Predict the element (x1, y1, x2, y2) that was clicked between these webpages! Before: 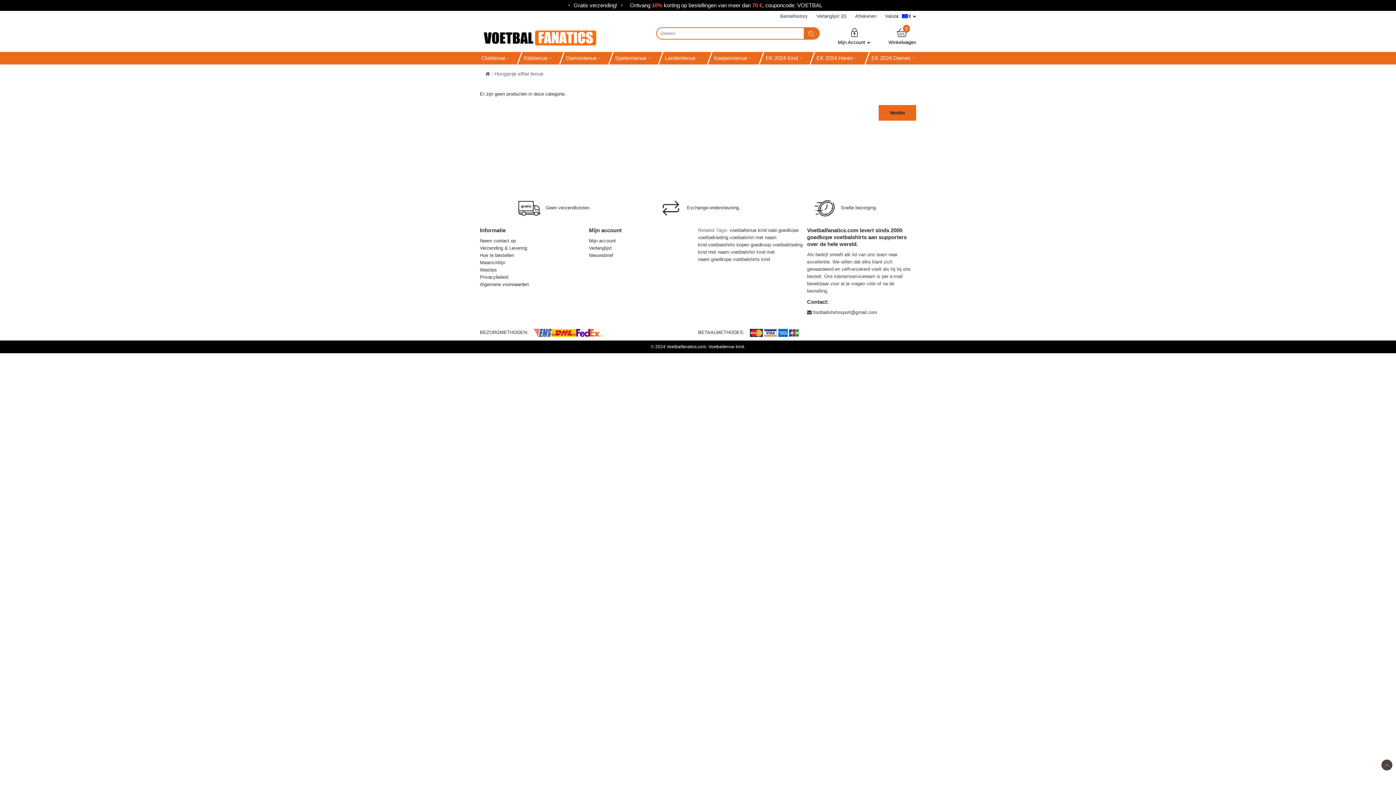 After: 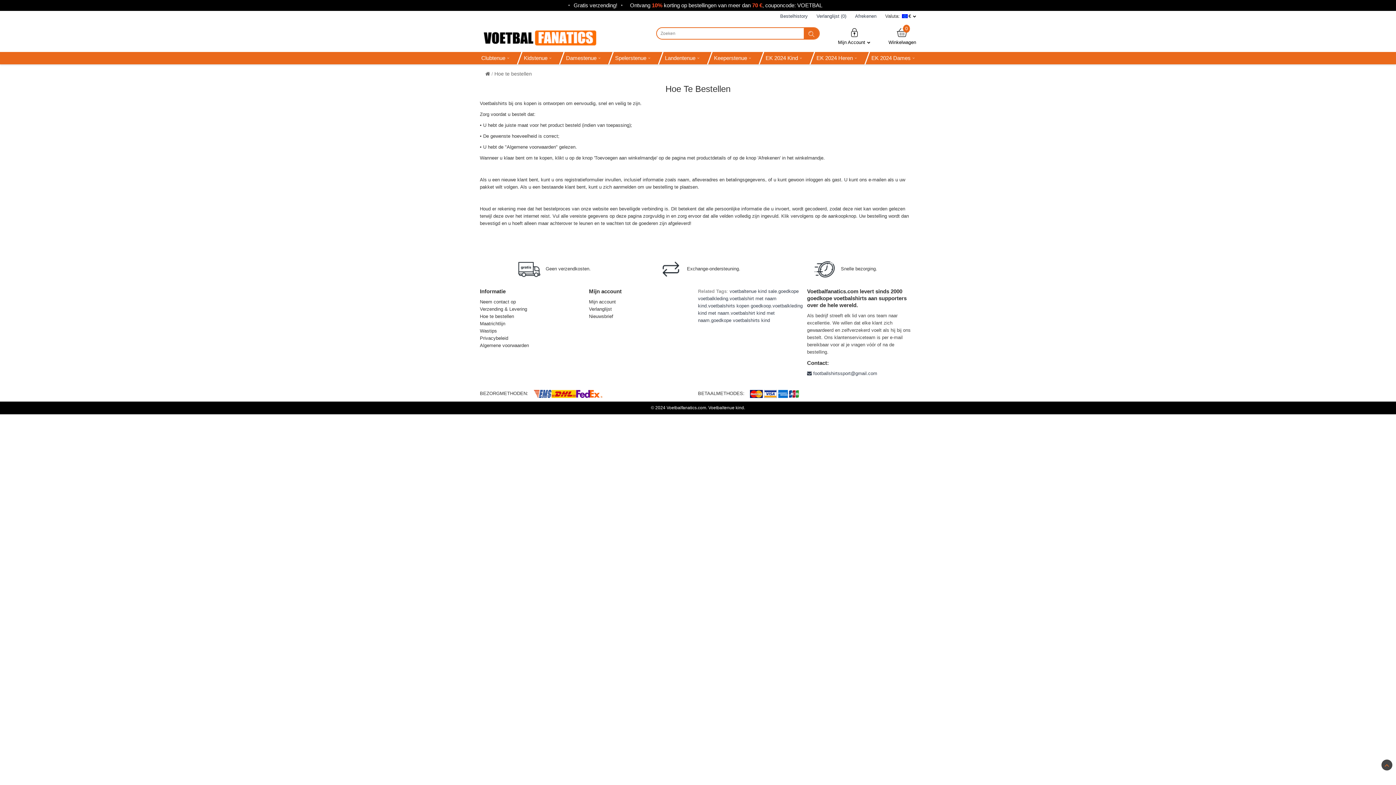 Action: label: Hoe te bestellen bbox: (480, 252, 514, 258)